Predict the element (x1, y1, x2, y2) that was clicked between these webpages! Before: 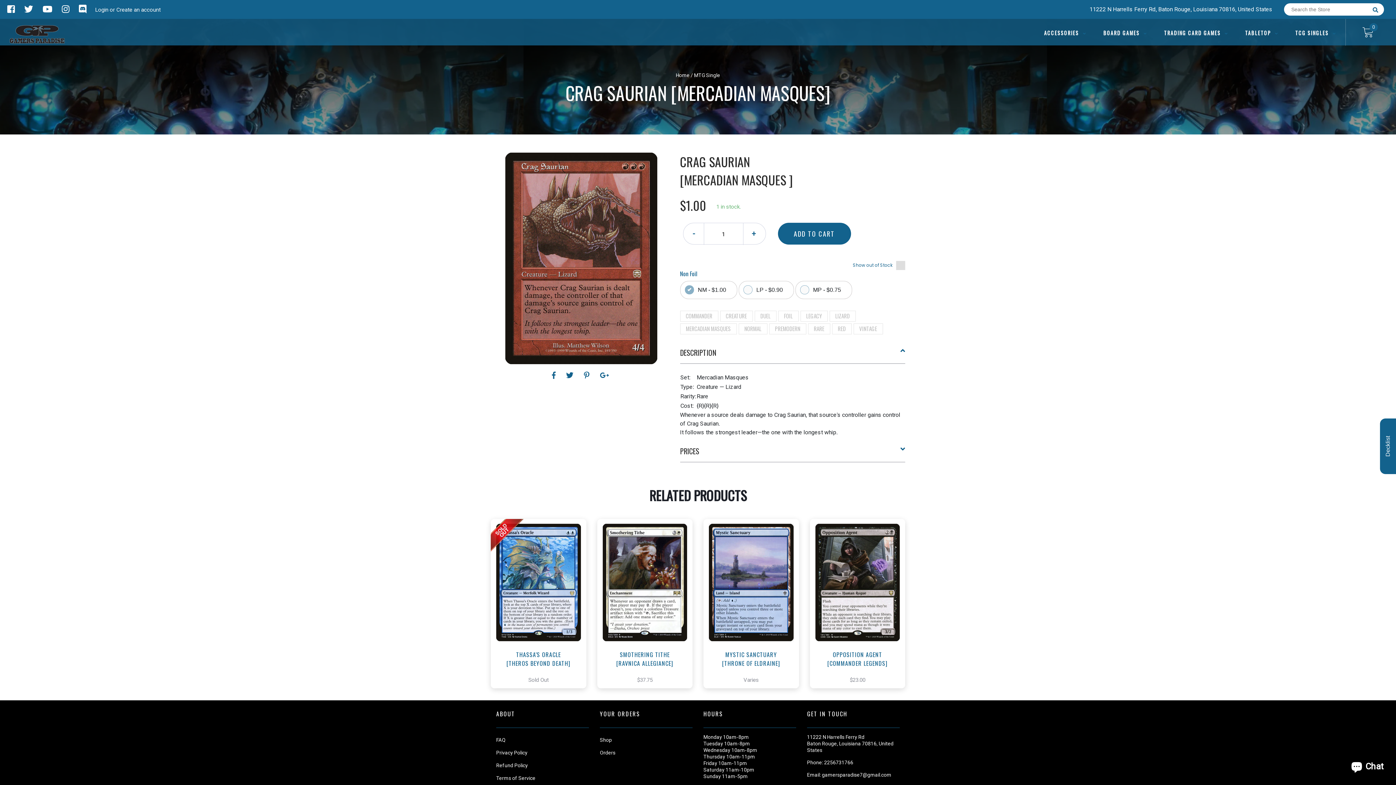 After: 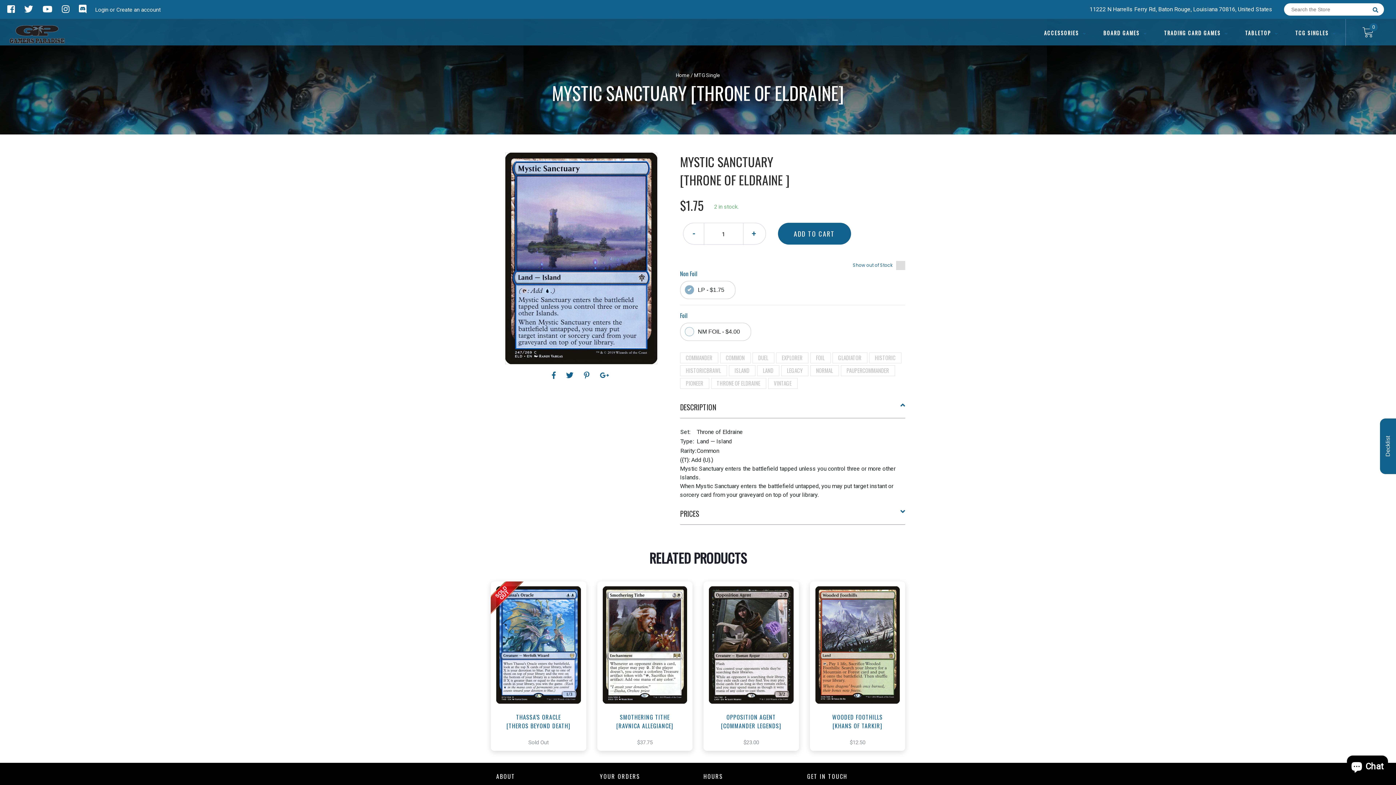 Action: bbox: (716, 610, 786, 628) label:  View this Product